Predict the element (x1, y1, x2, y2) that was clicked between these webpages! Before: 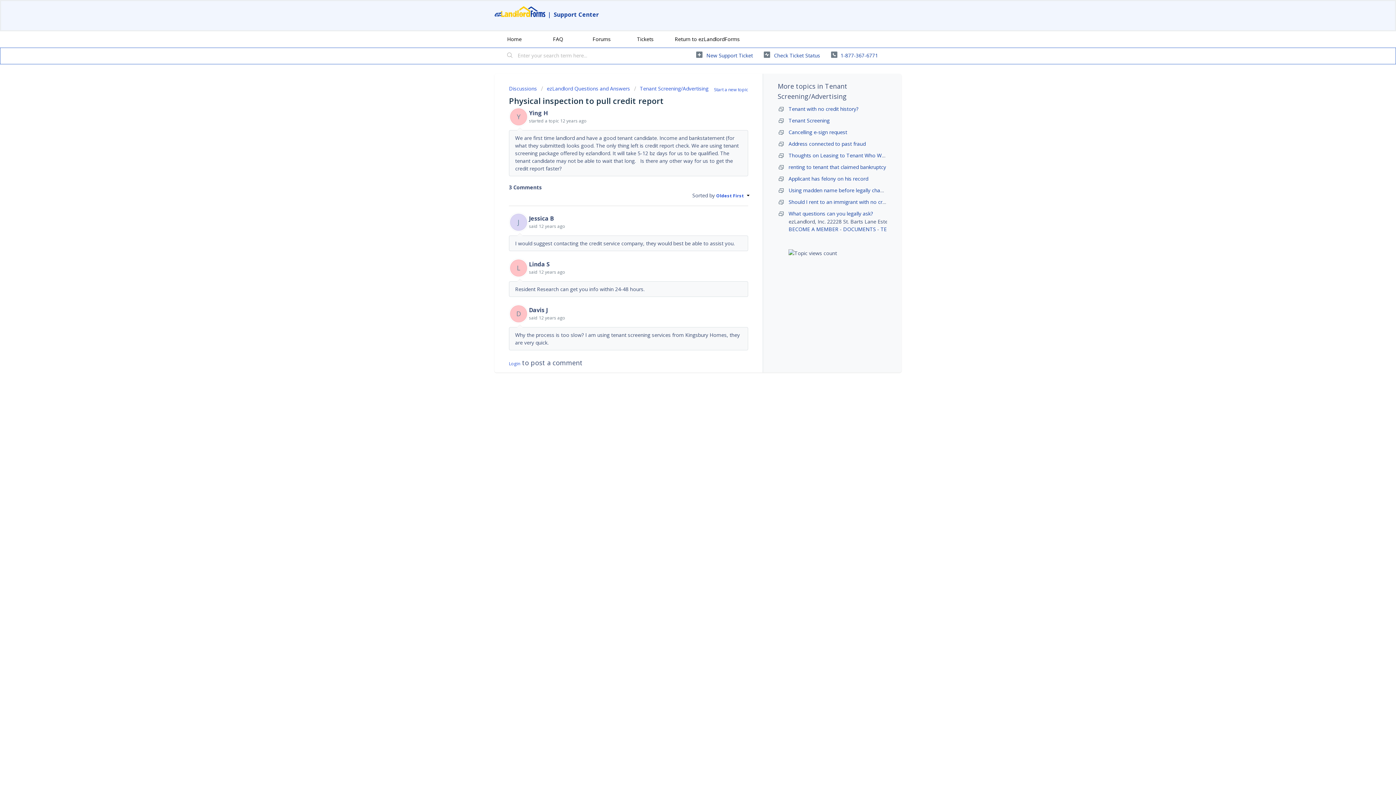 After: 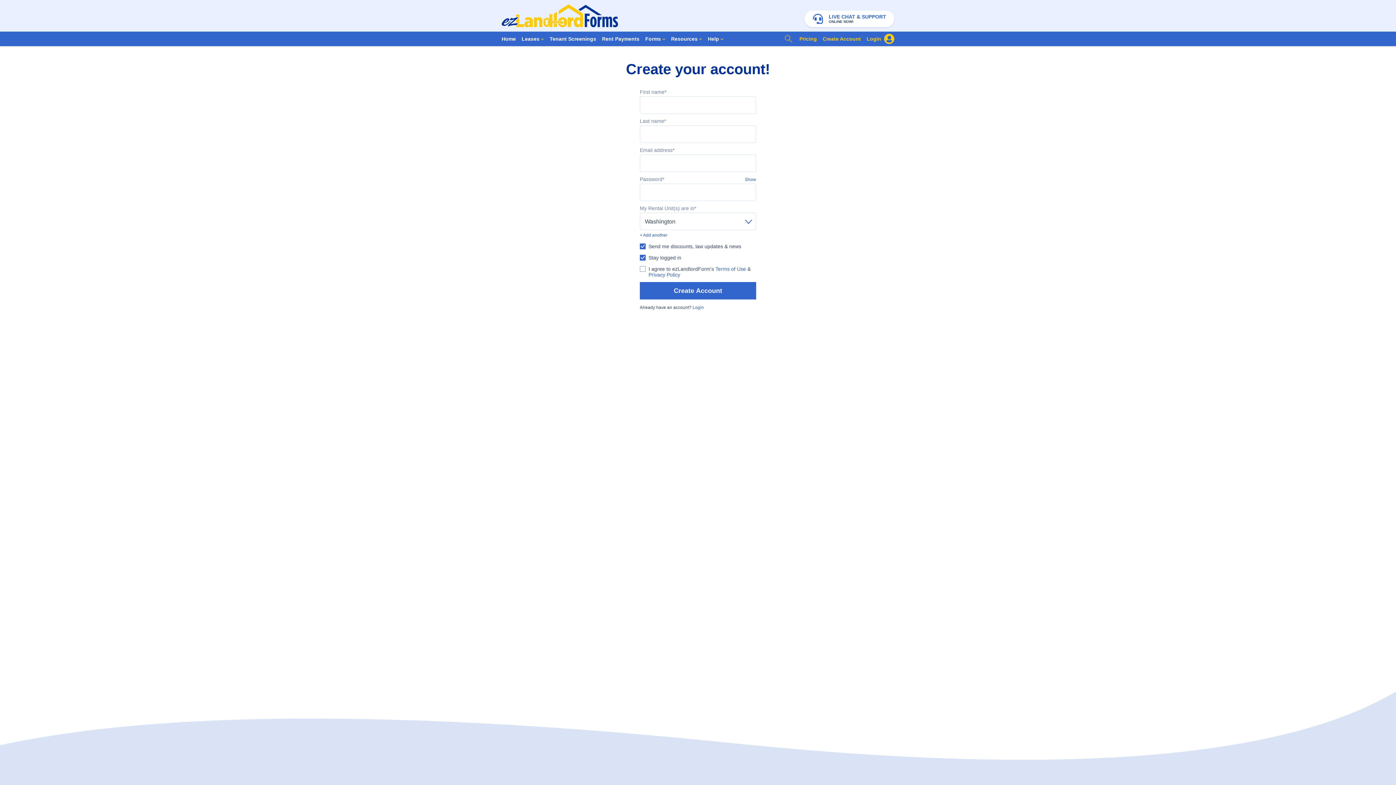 Action: label: BECOME A MEMBER bbox: (788, 225, 838, 232)